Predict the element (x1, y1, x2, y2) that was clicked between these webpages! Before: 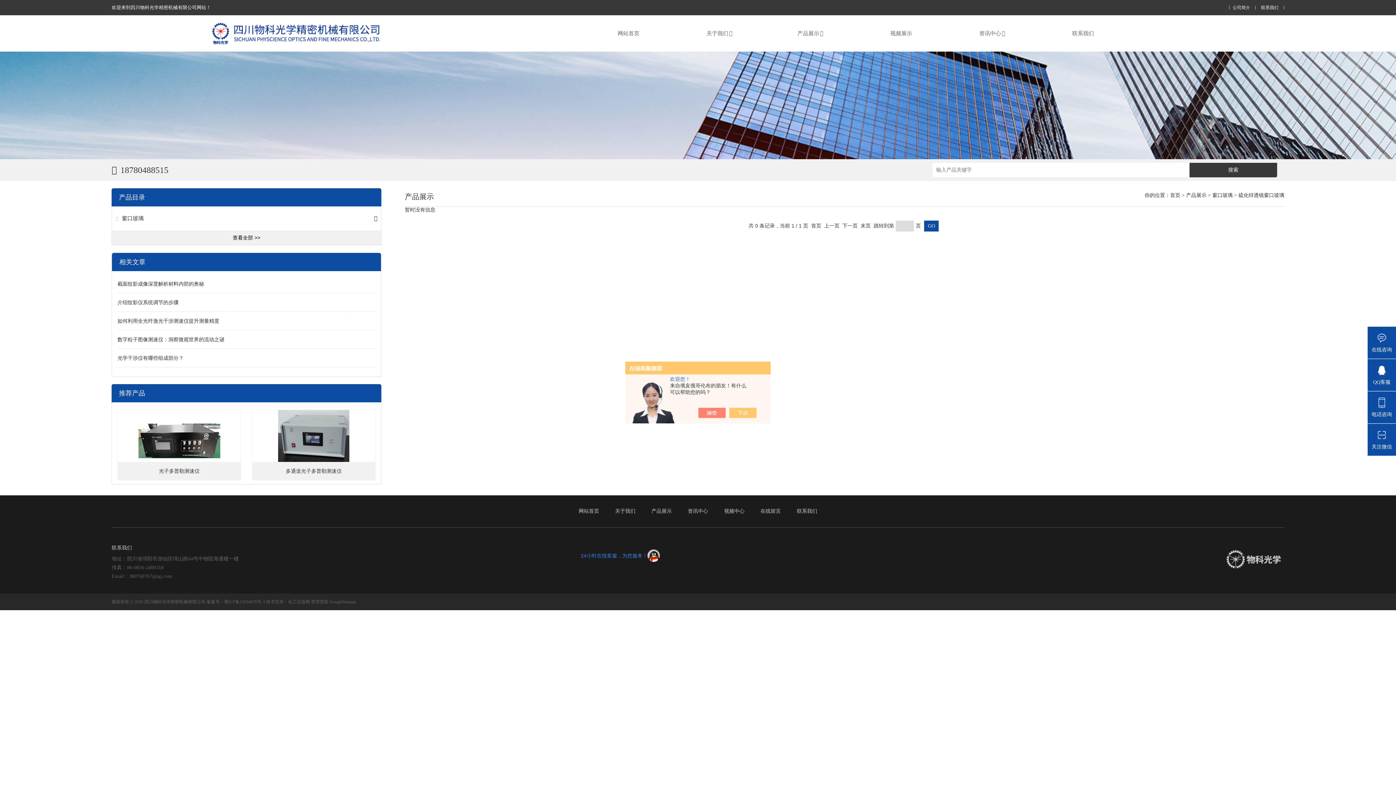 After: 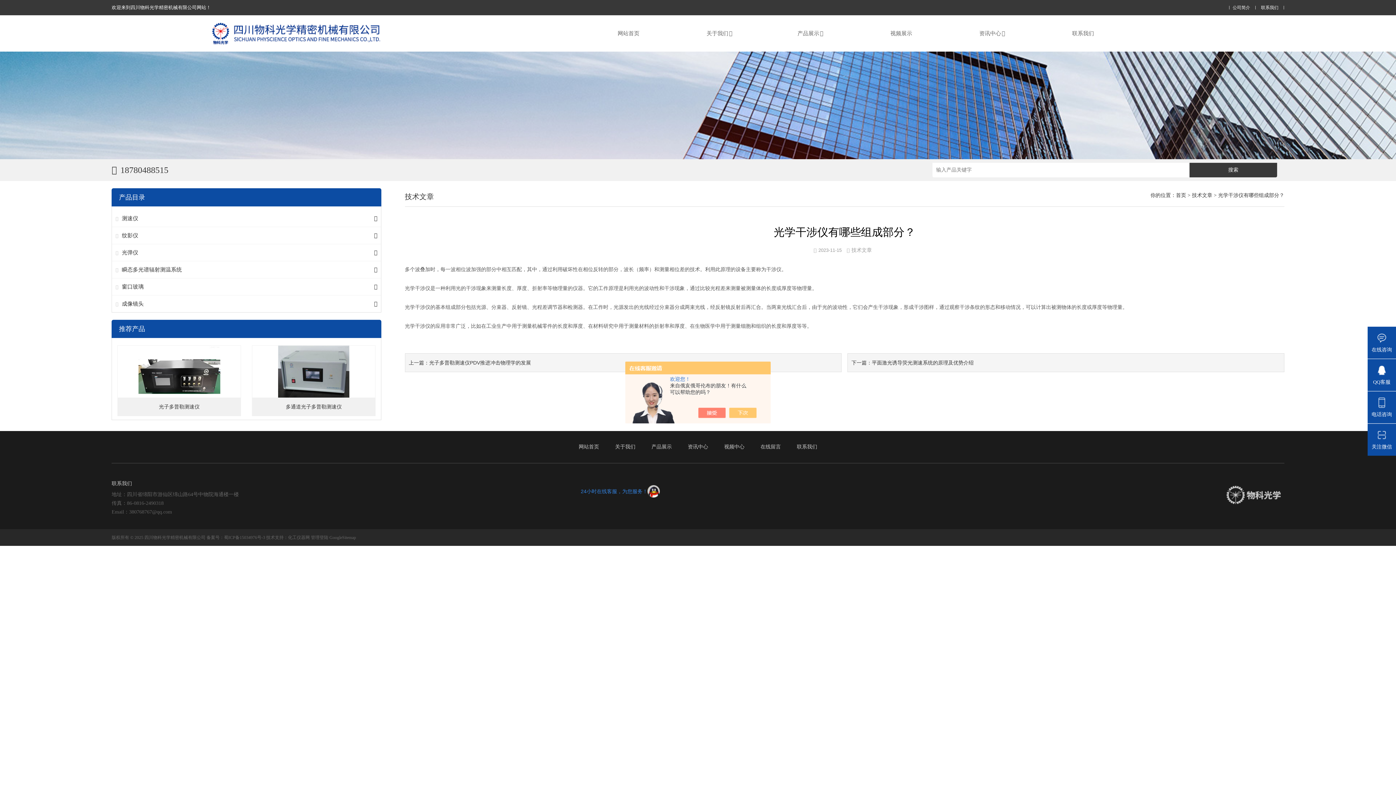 Action: bbox: (117, 355, 183, 361) label: 光学干涉仪有哪些组成部分？